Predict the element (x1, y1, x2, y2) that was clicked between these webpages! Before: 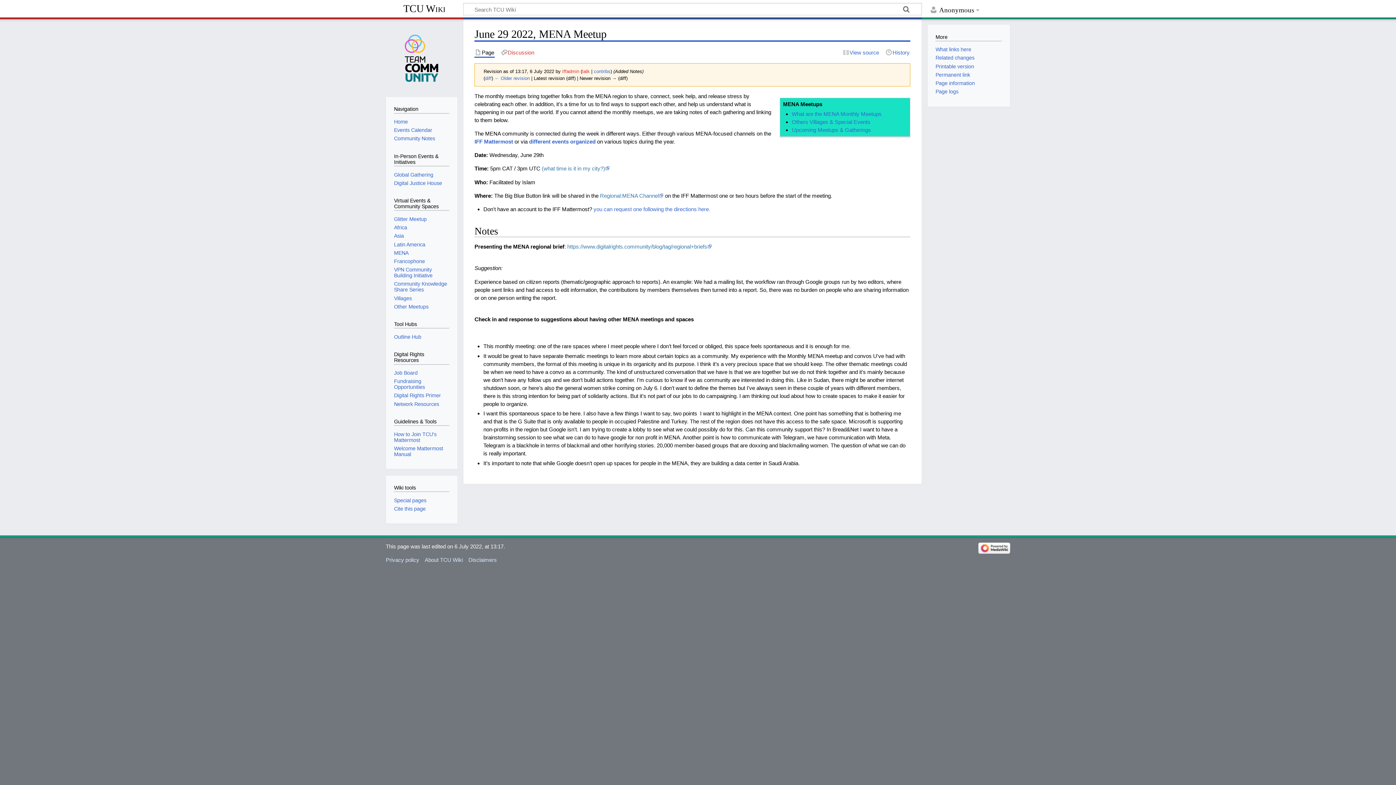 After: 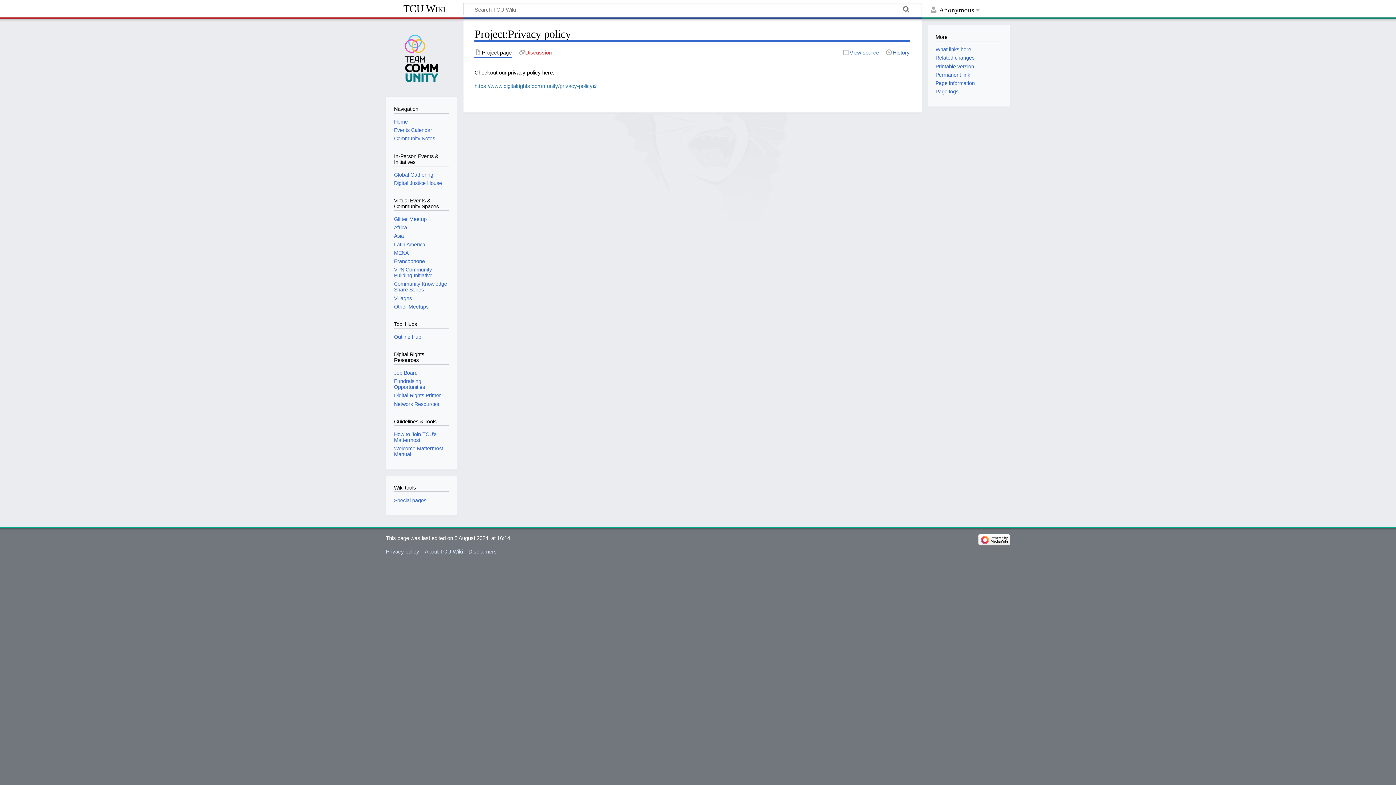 Action: bbox: (385, 557, 419, 563) label: Privacy policy